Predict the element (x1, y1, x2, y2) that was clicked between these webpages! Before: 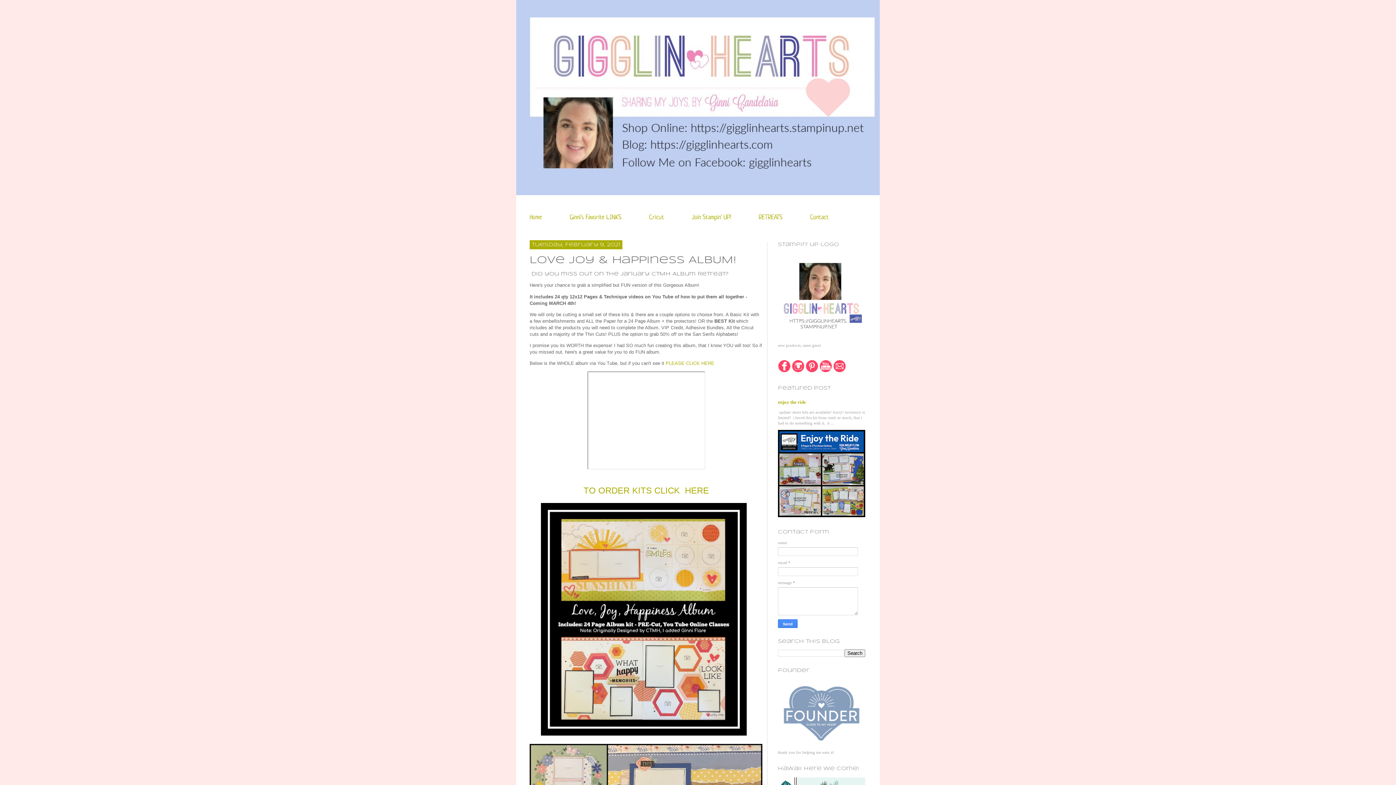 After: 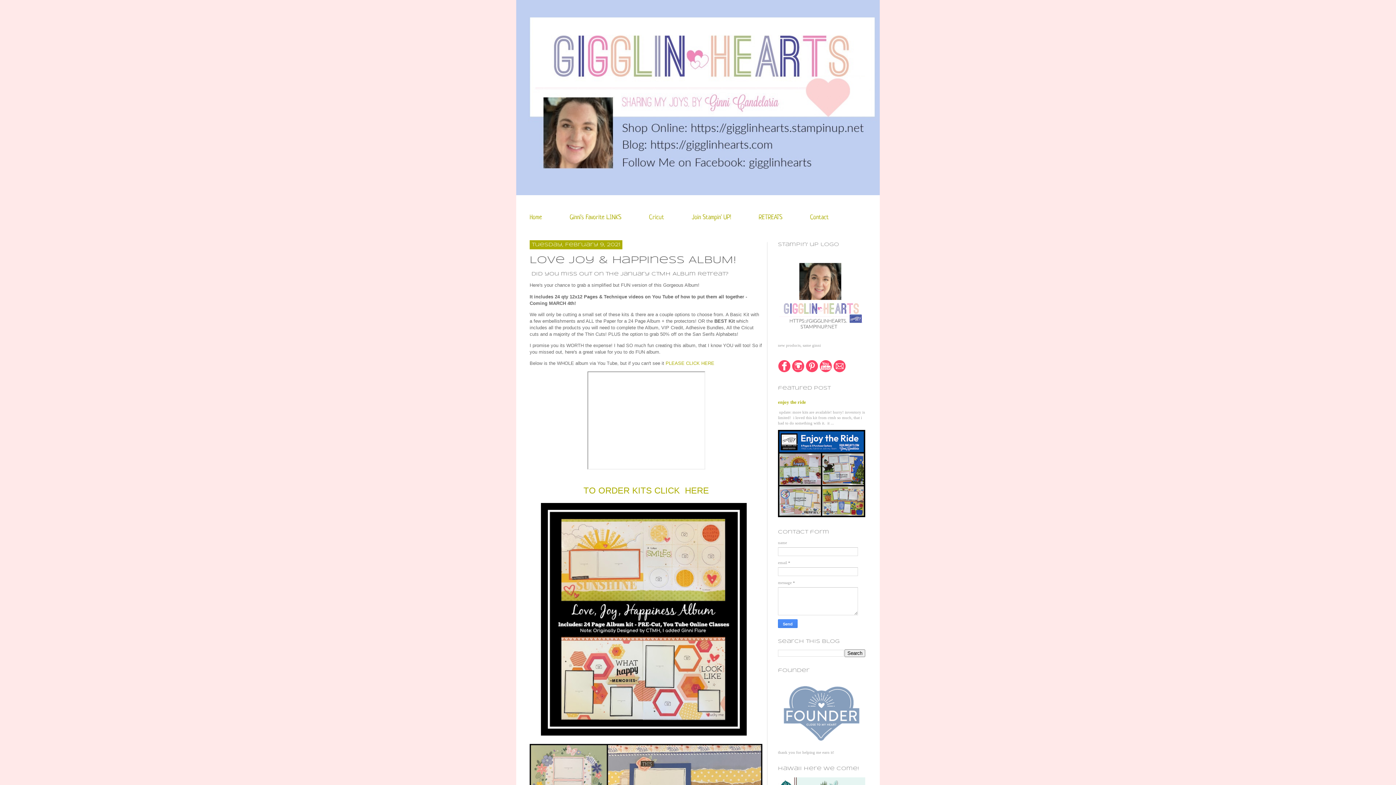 Action: bbox: (833, 369, 846, 374)